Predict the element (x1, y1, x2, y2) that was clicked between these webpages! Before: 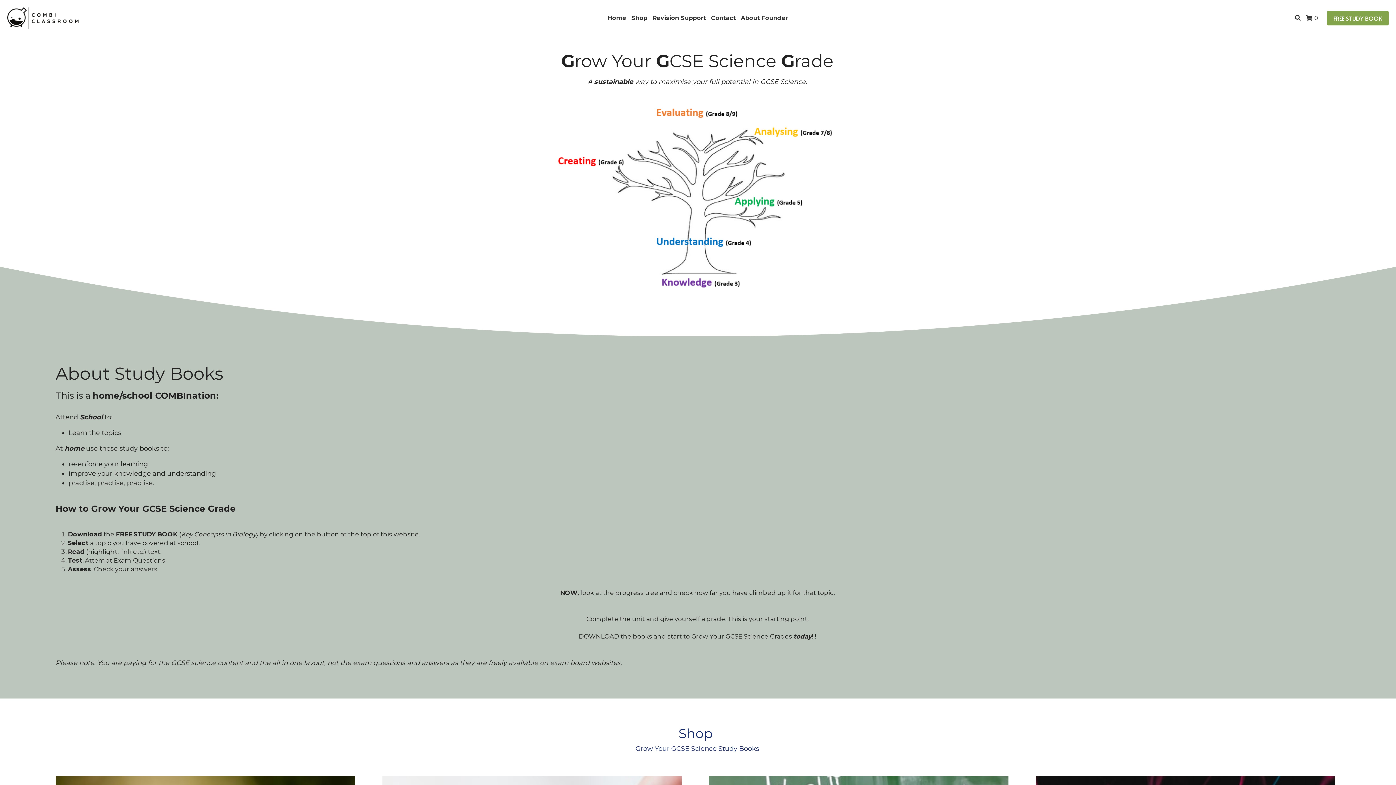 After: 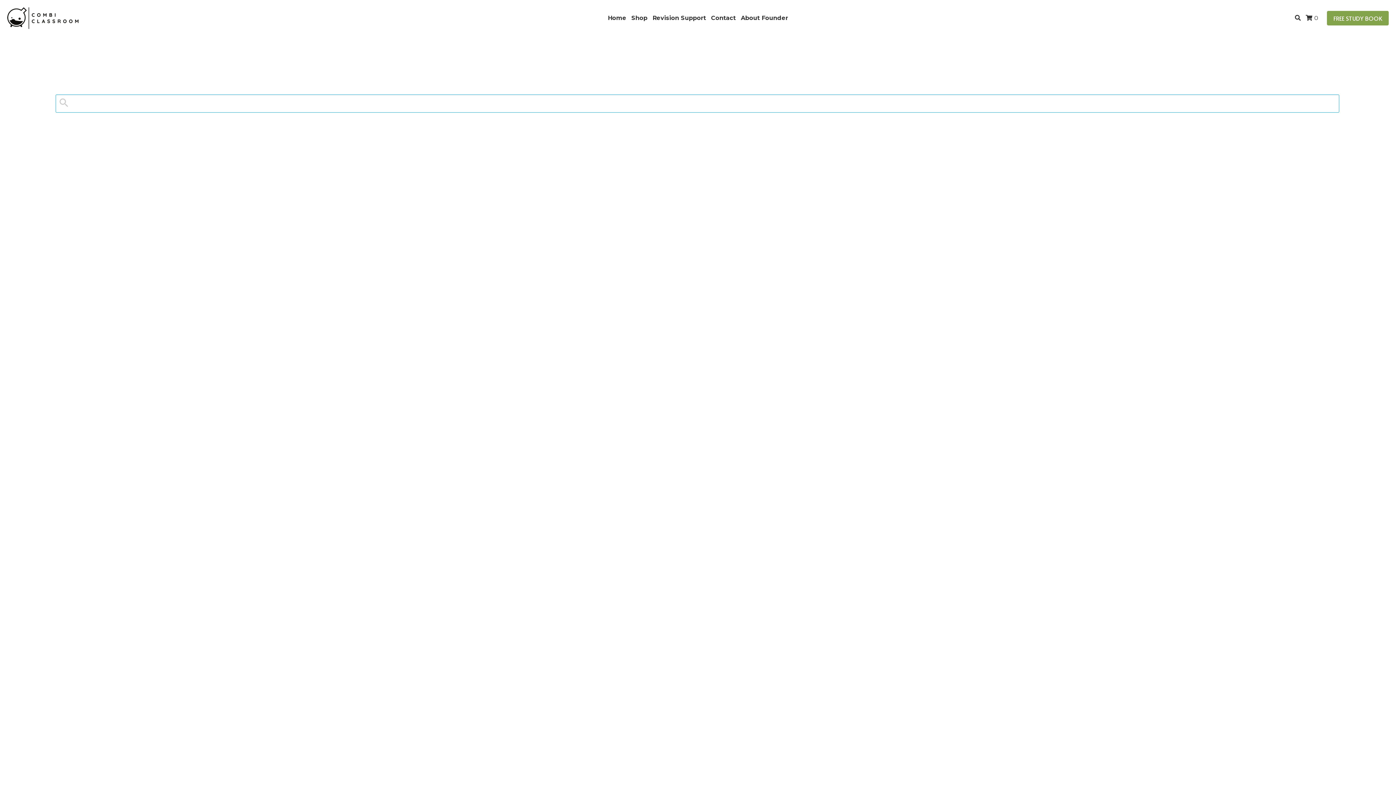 Action: bbox: (1295, 15, 1301, 21) label: Search